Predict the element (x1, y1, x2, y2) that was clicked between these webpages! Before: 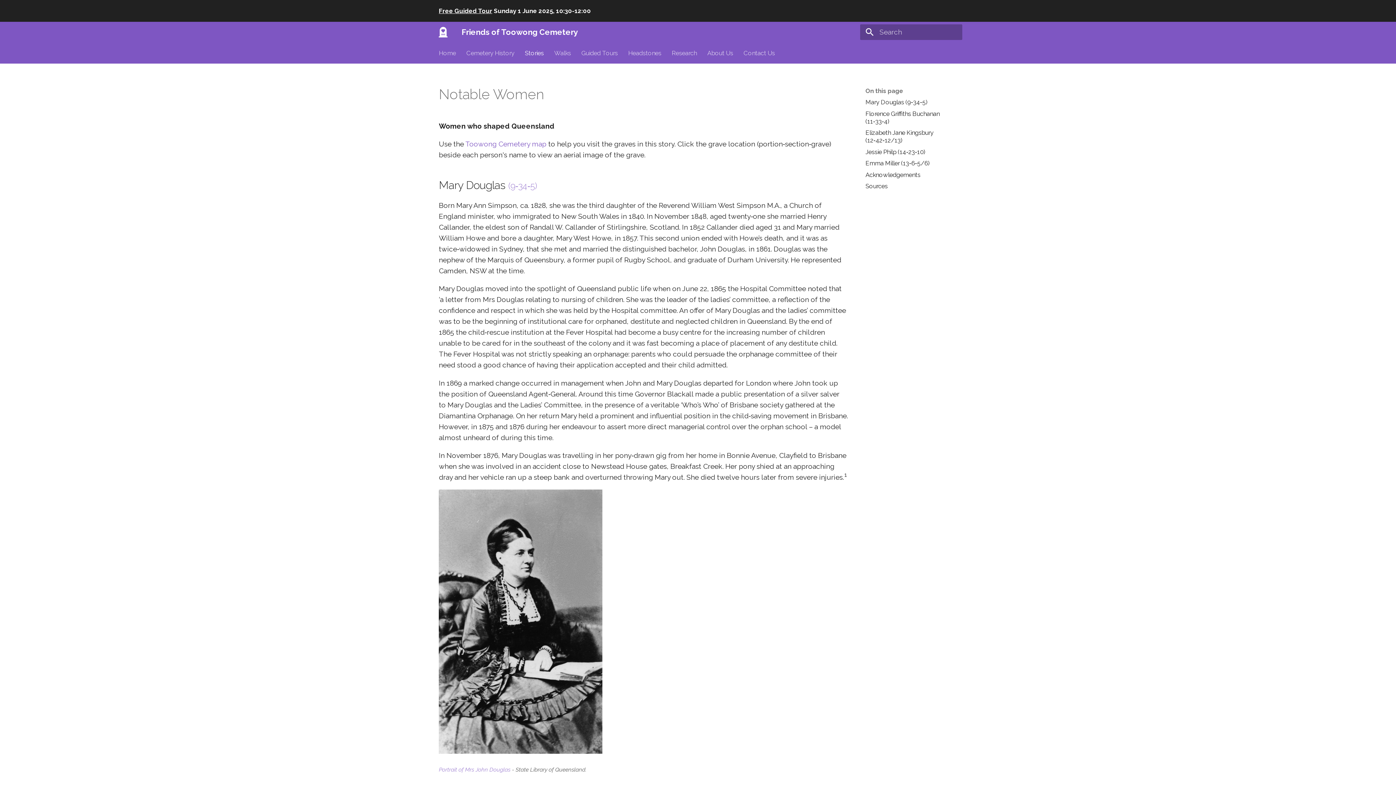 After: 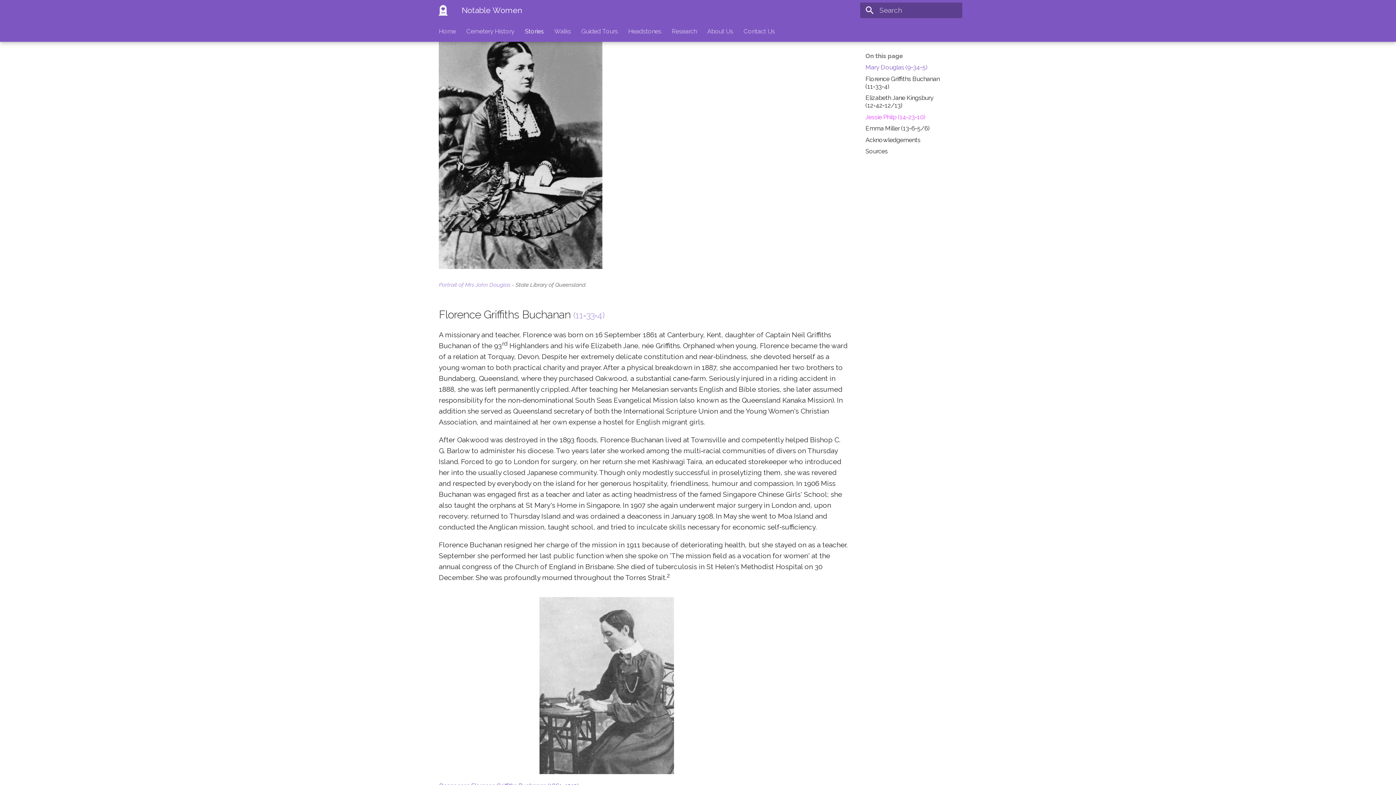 Action: label: Florence Griffiths Buchanan (11‑33‑4) bbox: (865, 110, 957, 125)